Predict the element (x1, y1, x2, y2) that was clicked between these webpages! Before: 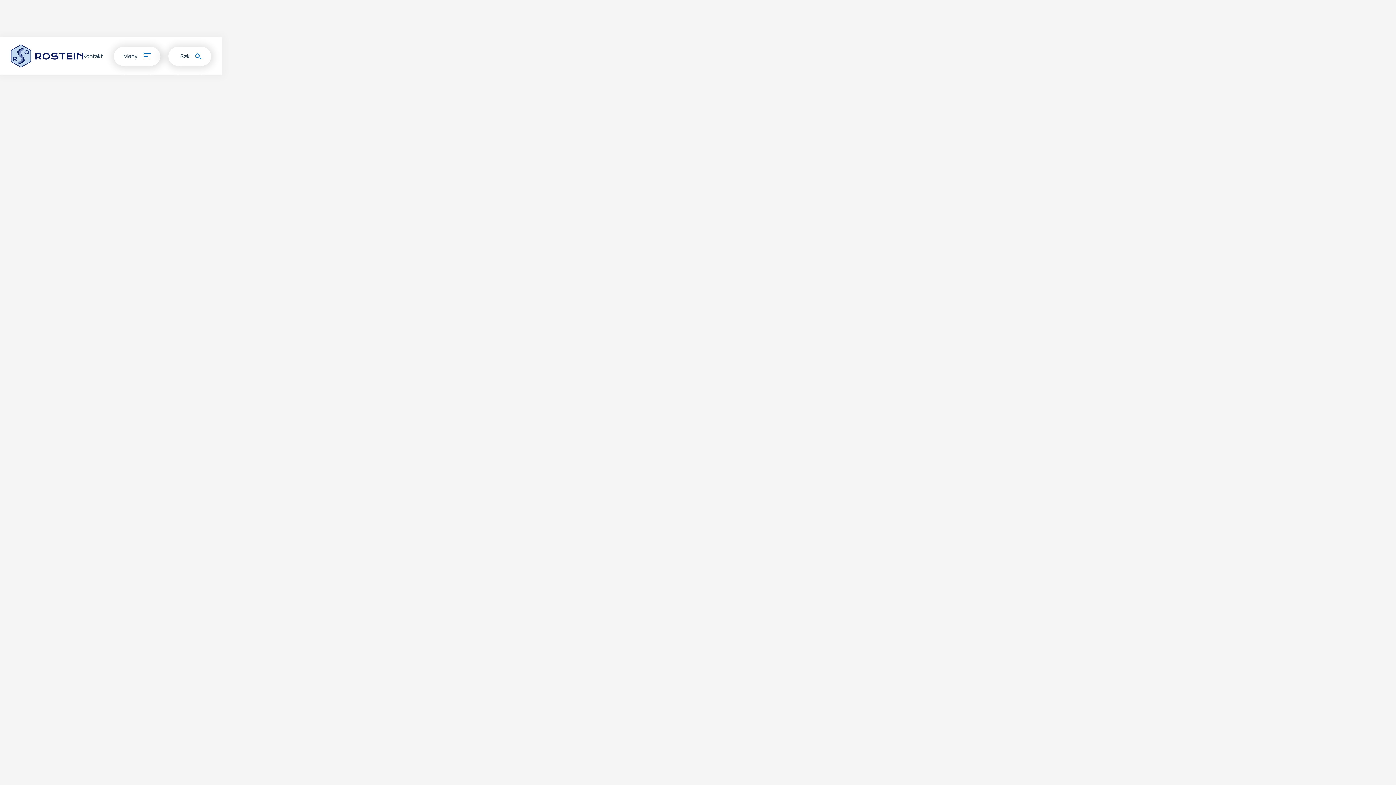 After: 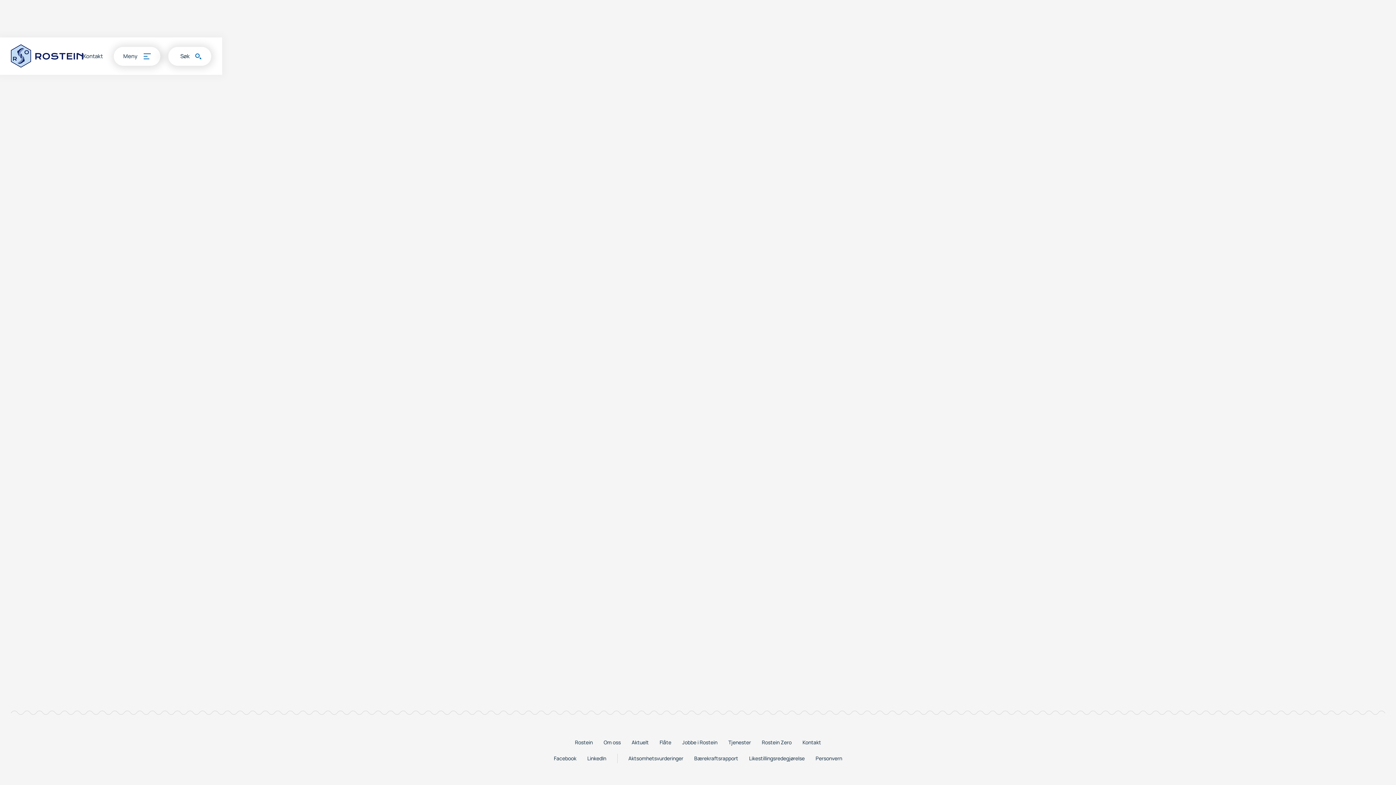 Action: bbox: (83, 52, 102, 59) label: Kontakt